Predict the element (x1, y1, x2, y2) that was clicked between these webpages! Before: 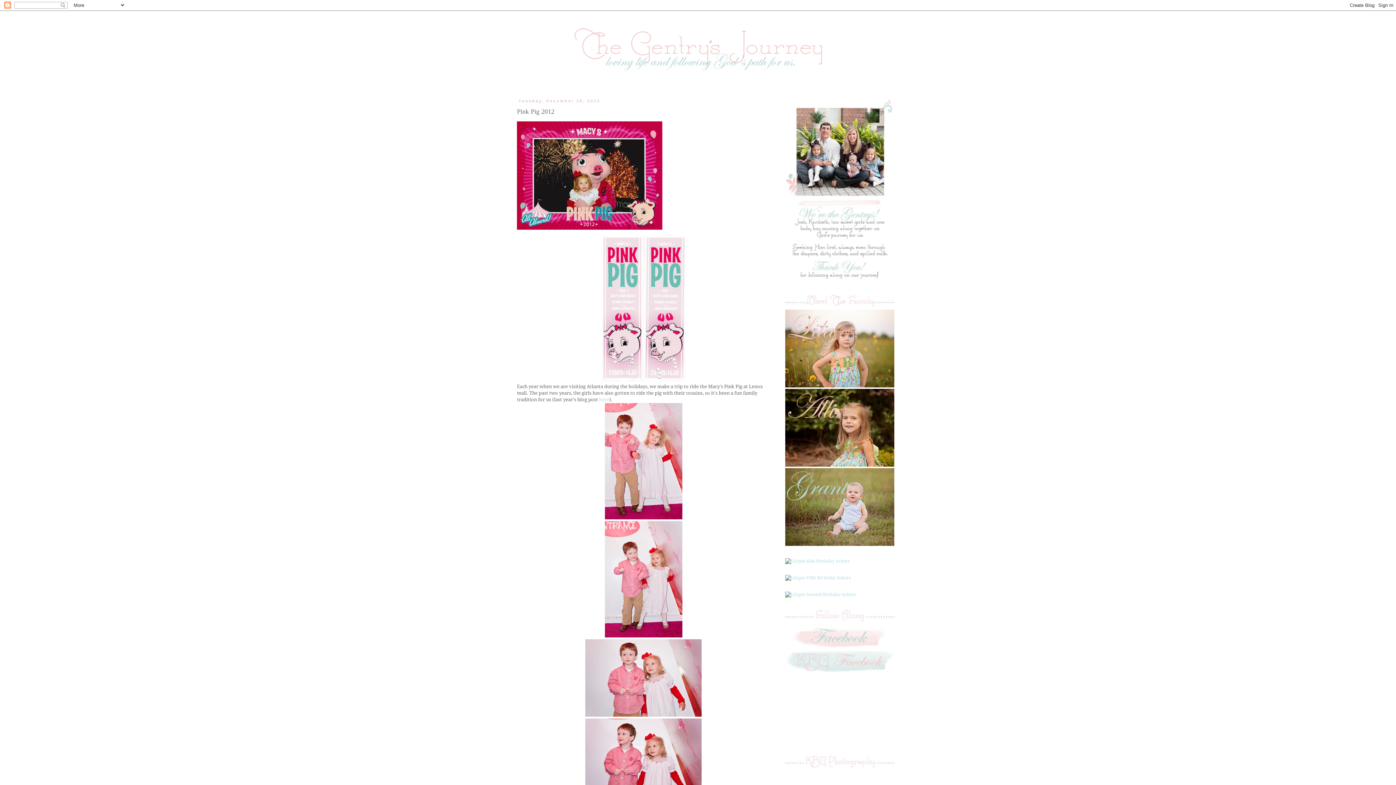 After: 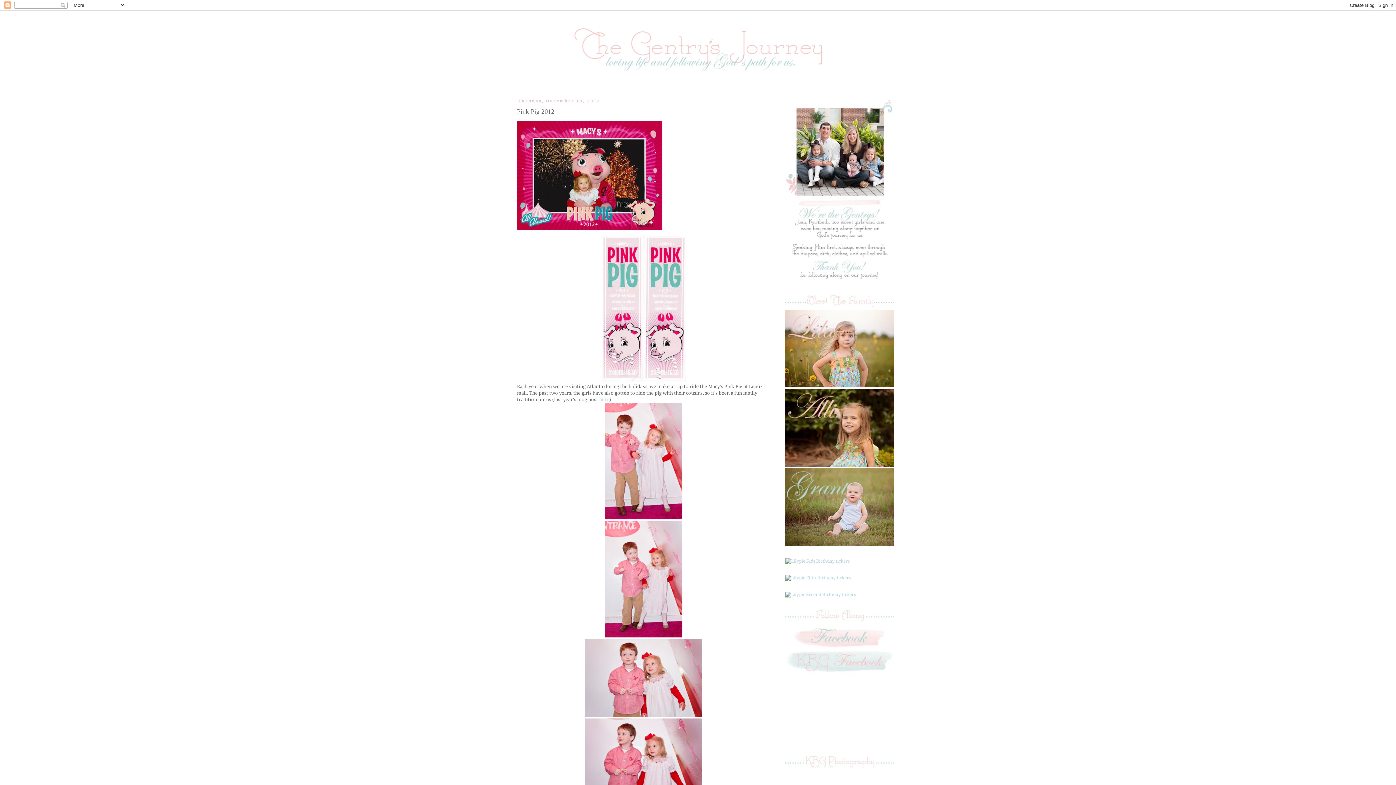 Action: bbox: (785, 277, 894, 282)